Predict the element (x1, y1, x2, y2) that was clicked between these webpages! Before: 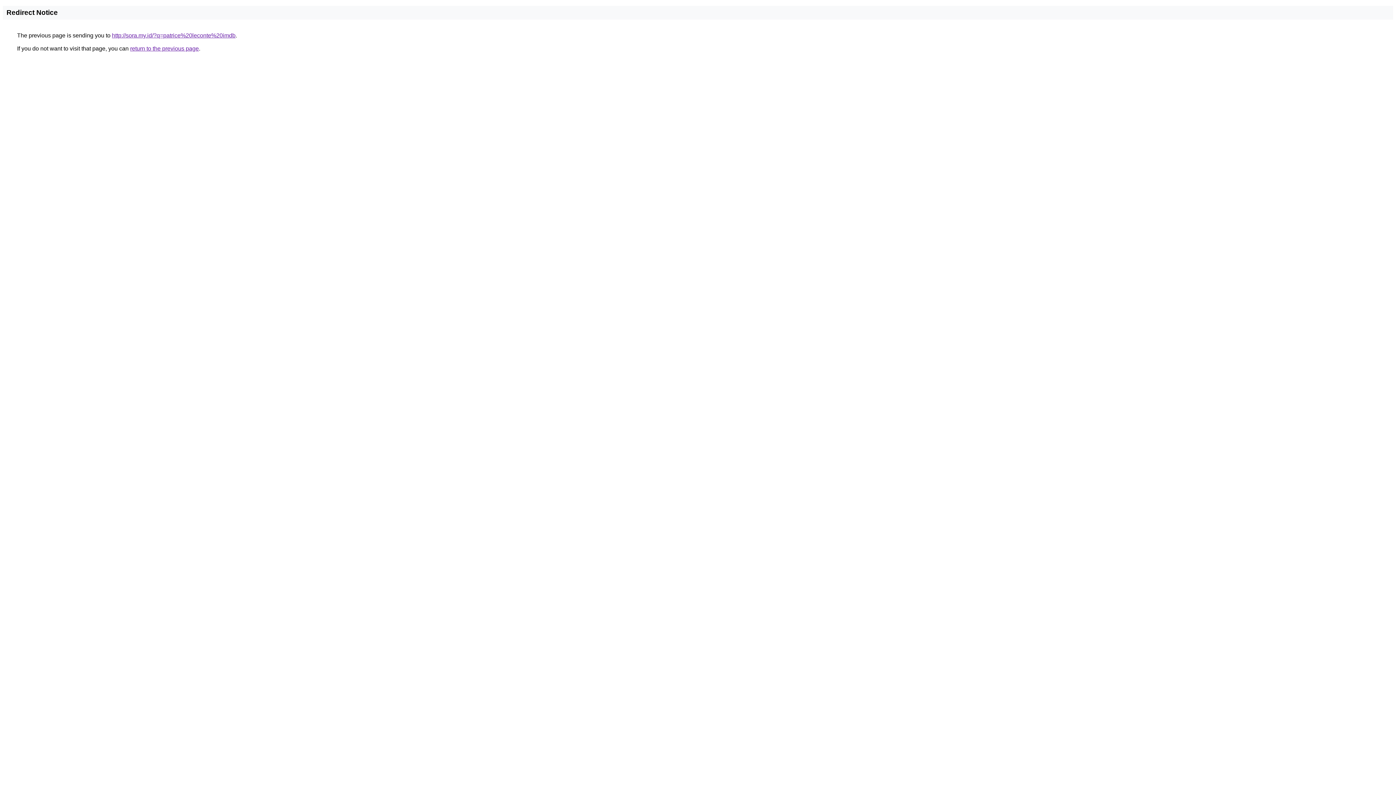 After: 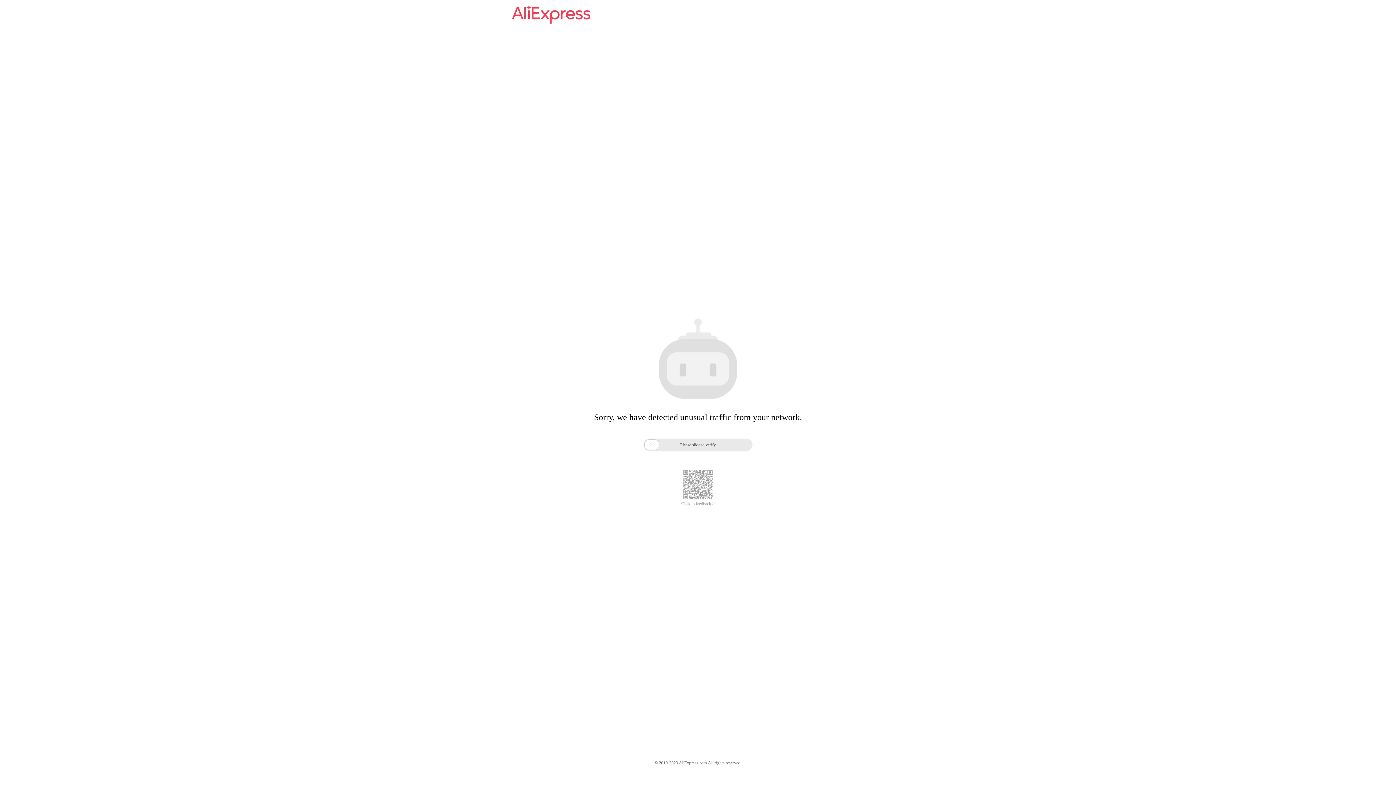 Action: bbox: (112, 32, 235, 38) label: http://sora.my.id/?q=patrice%20leconte%20imdb